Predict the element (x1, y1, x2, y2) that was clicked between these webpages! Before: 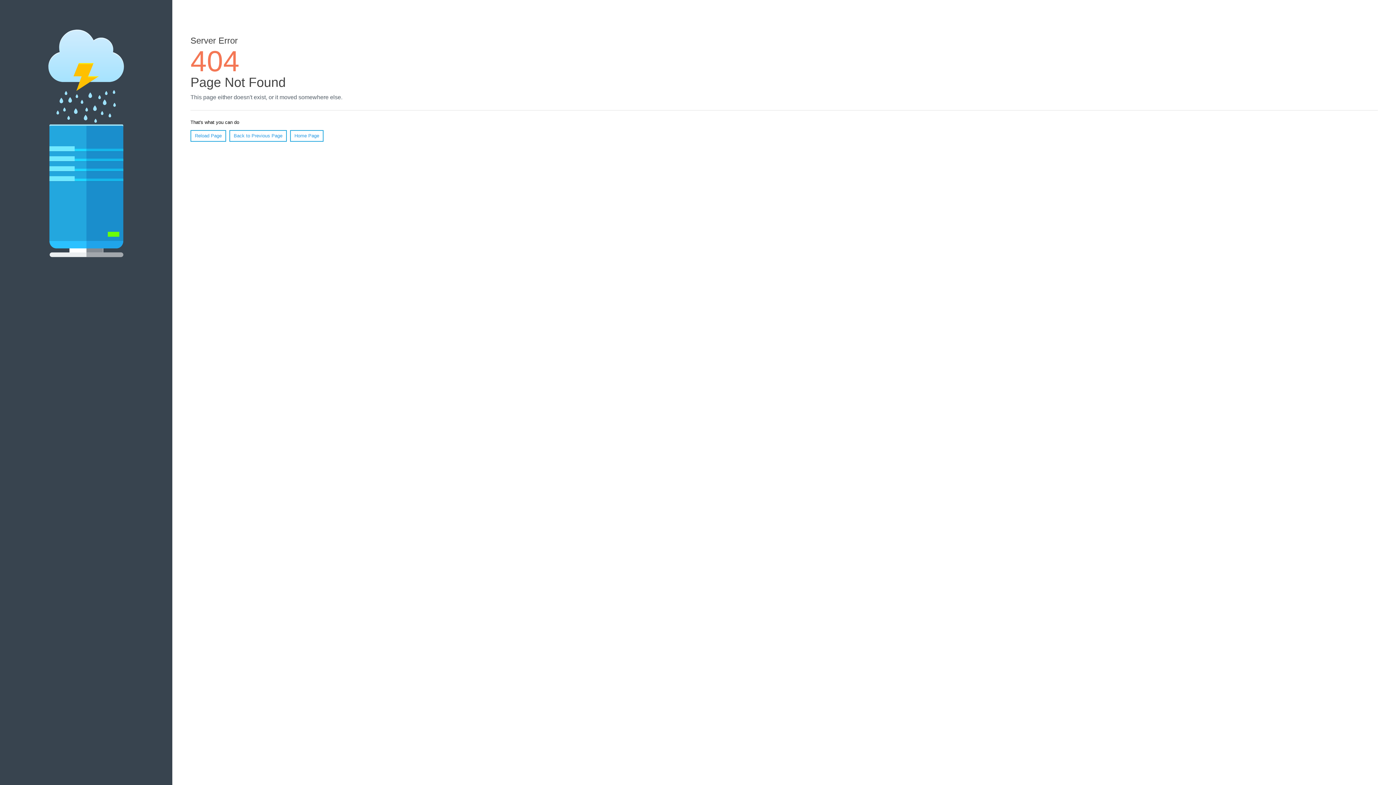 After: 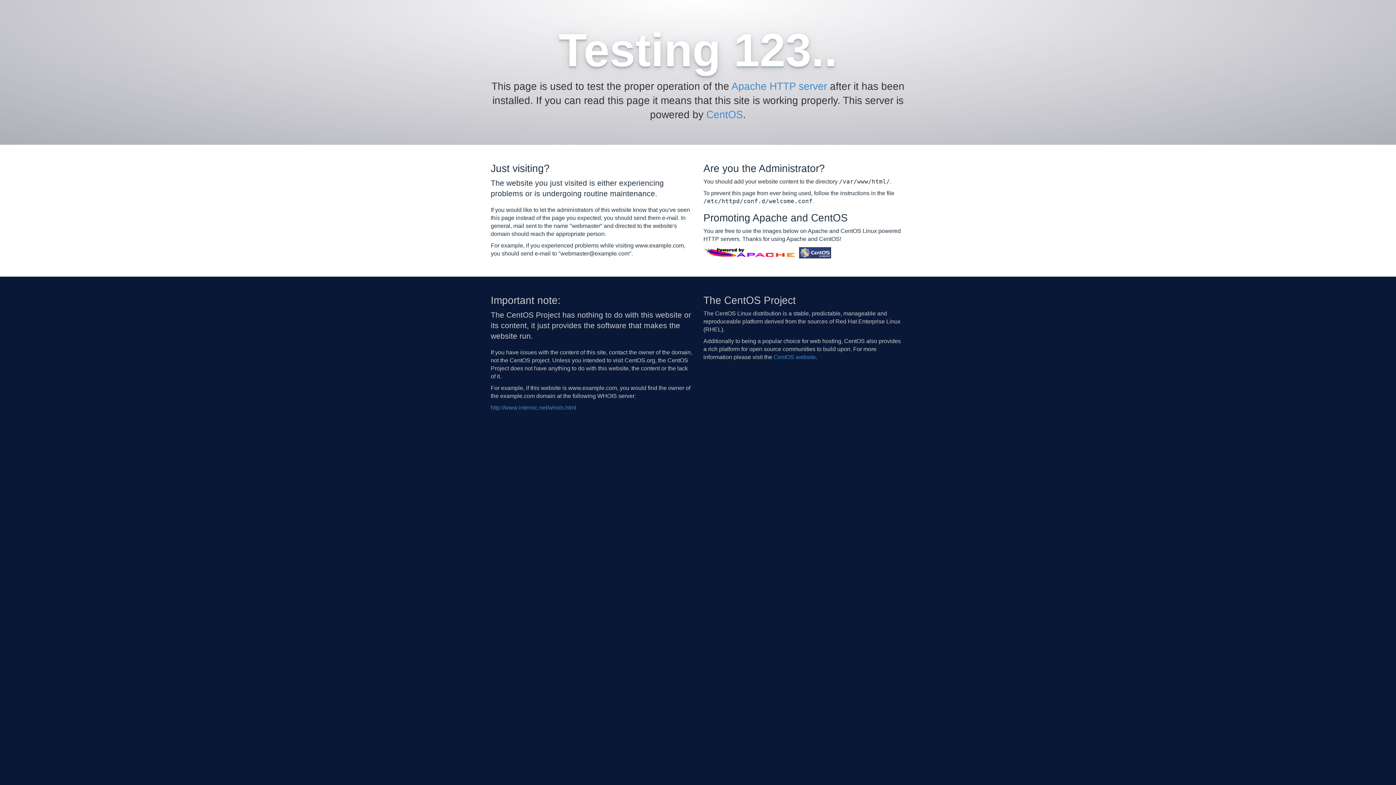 Action: bbox: (290, 130, 323, 141) label: Home Page